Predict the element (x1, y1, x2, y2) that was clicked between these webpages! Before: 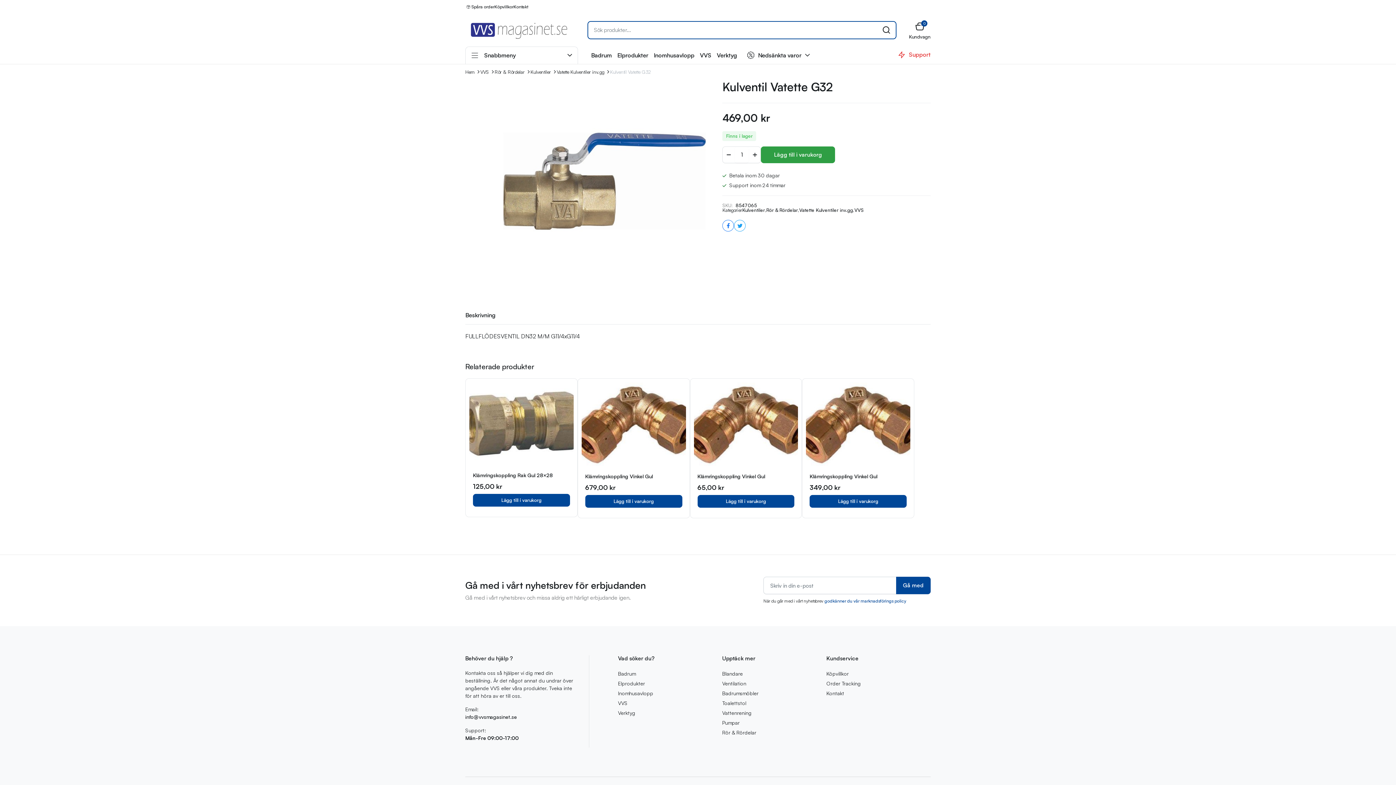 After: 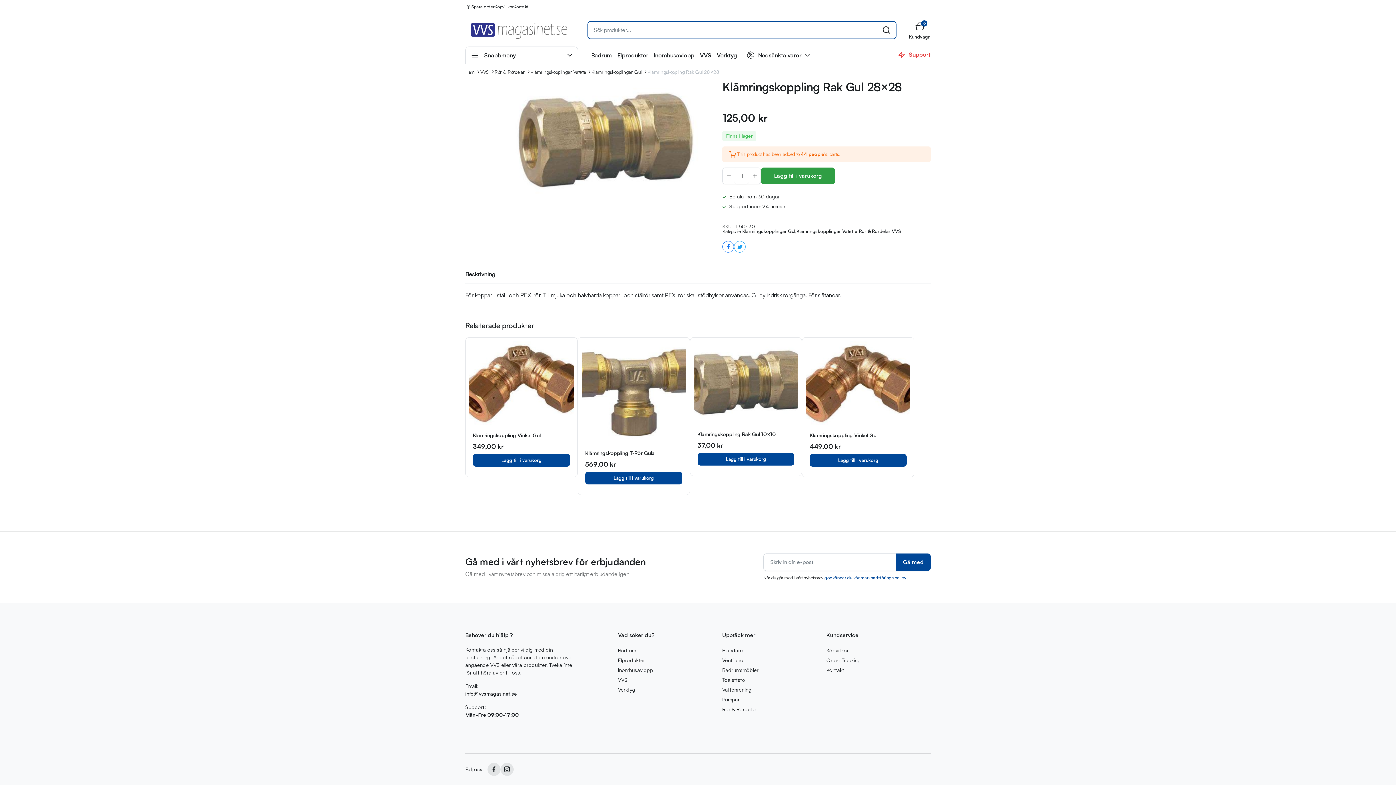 Action: bbox: (469, 382, 573, 466)